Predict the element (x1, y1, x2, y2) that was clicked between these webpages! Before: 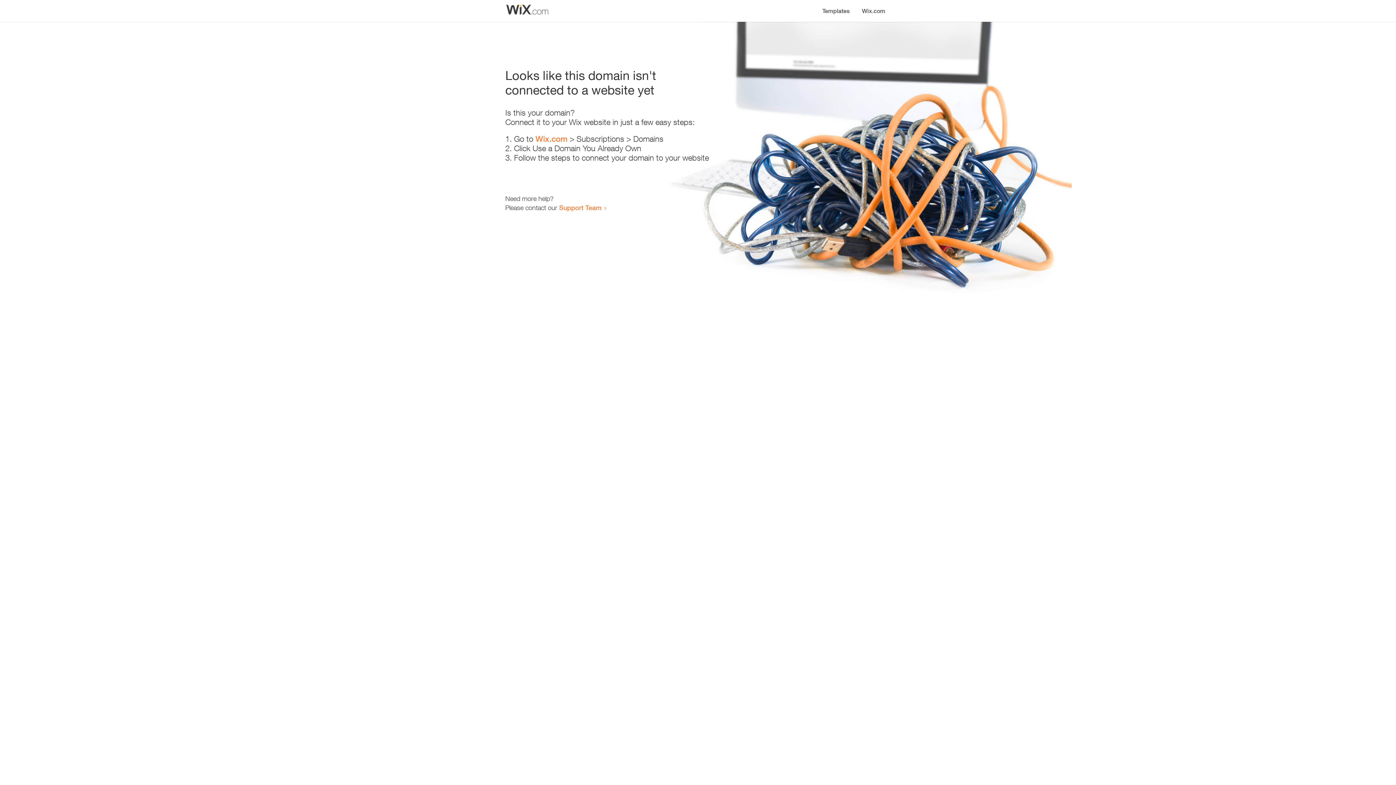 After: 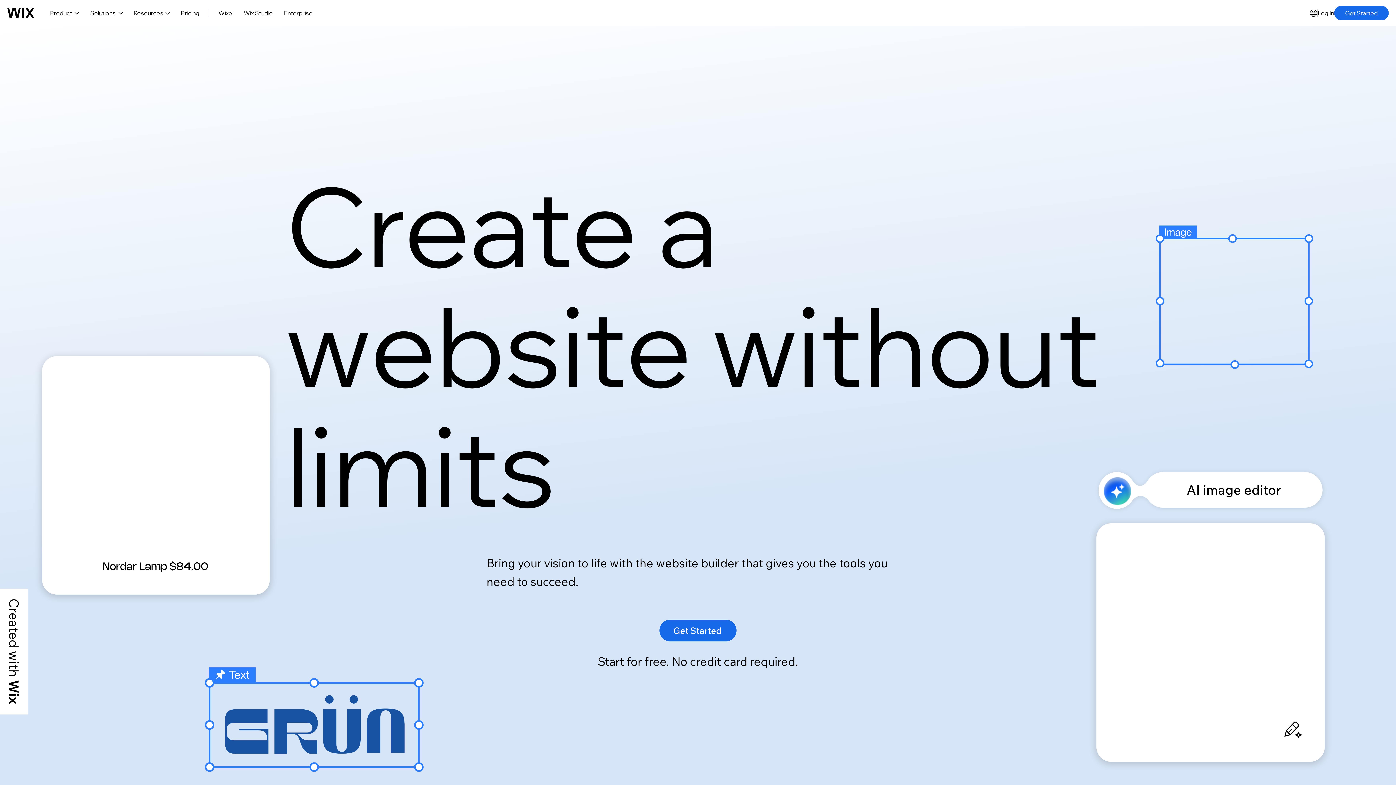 Action: bbox: (856, 0, 890, 14) label: Wix.com